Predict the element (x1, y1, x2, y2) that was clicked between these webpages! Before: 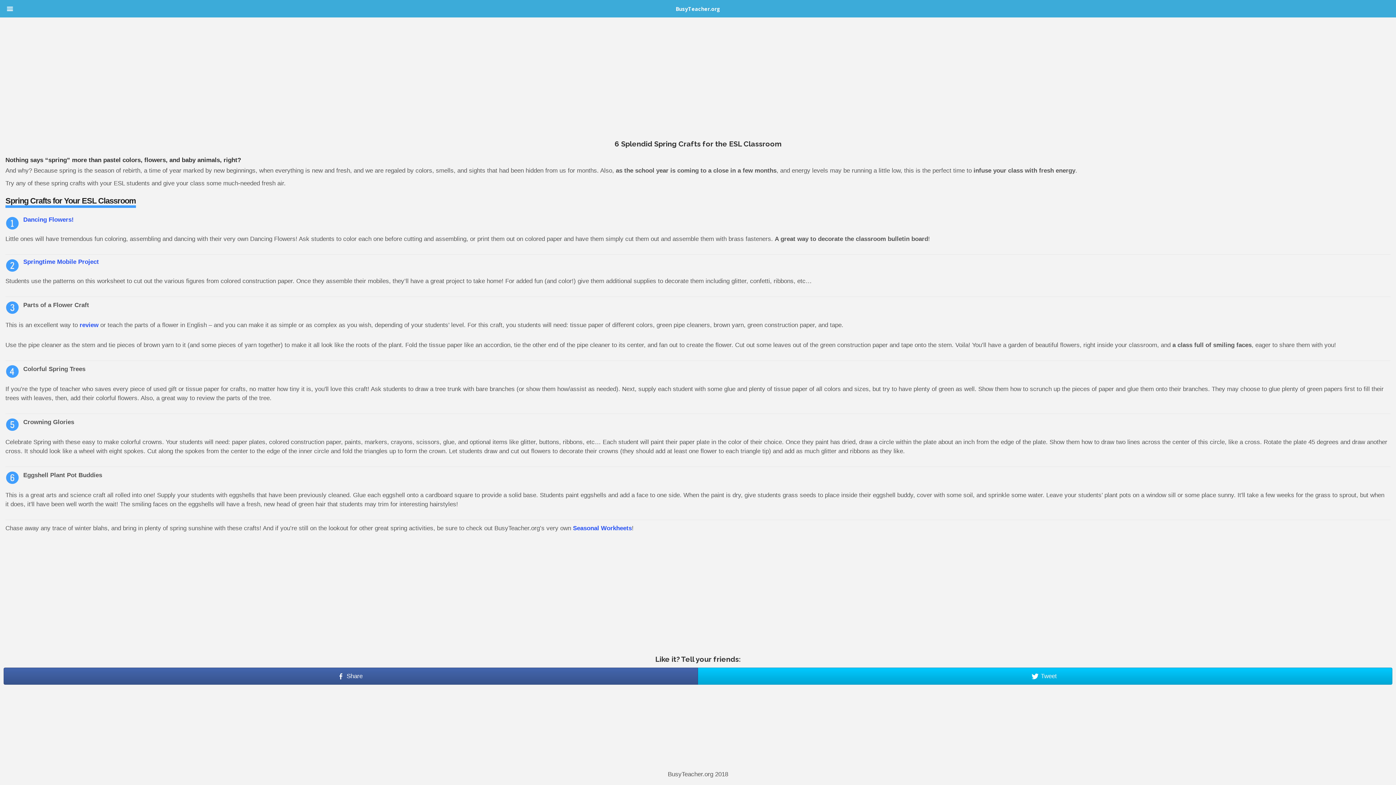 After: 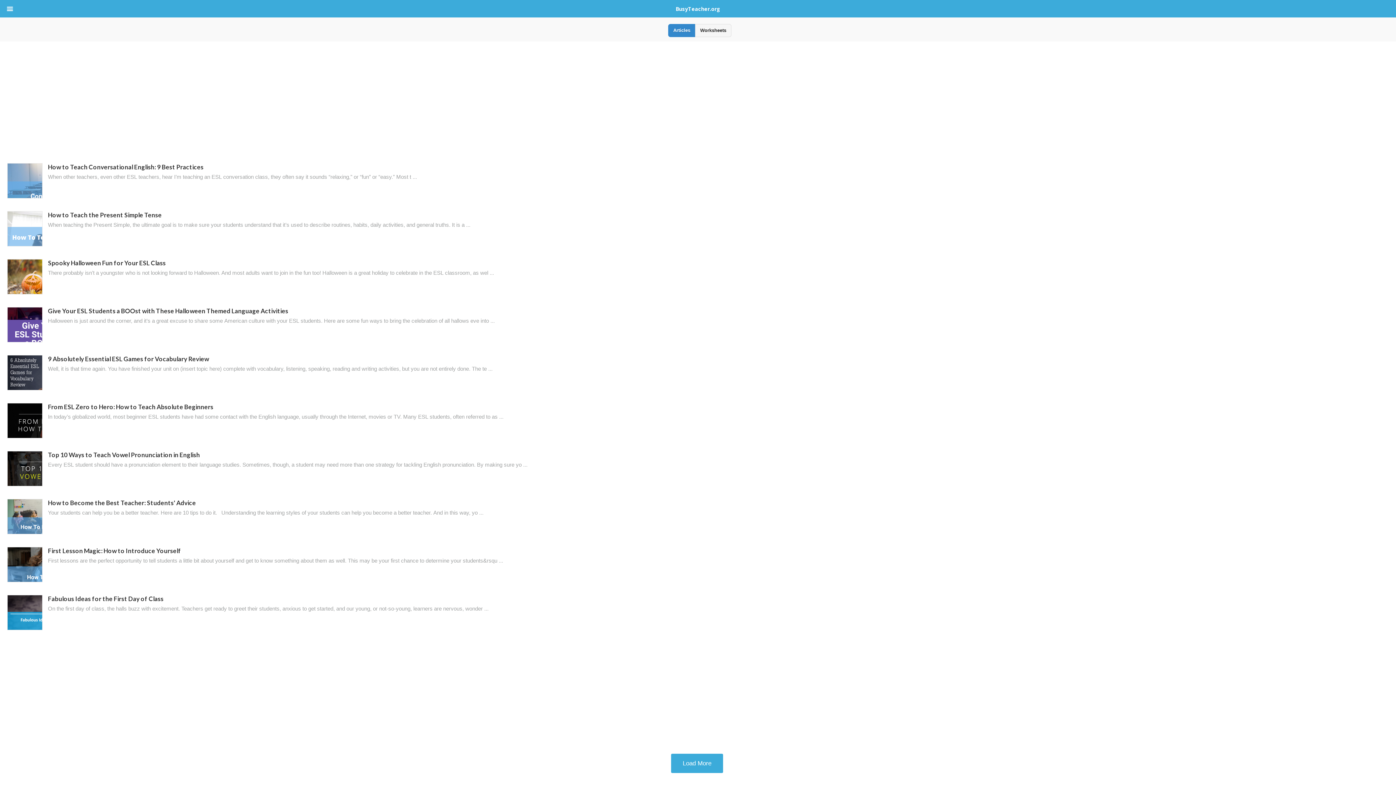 Action: bbox: (666, 1, 729, 16) label: BusyTeacher.org